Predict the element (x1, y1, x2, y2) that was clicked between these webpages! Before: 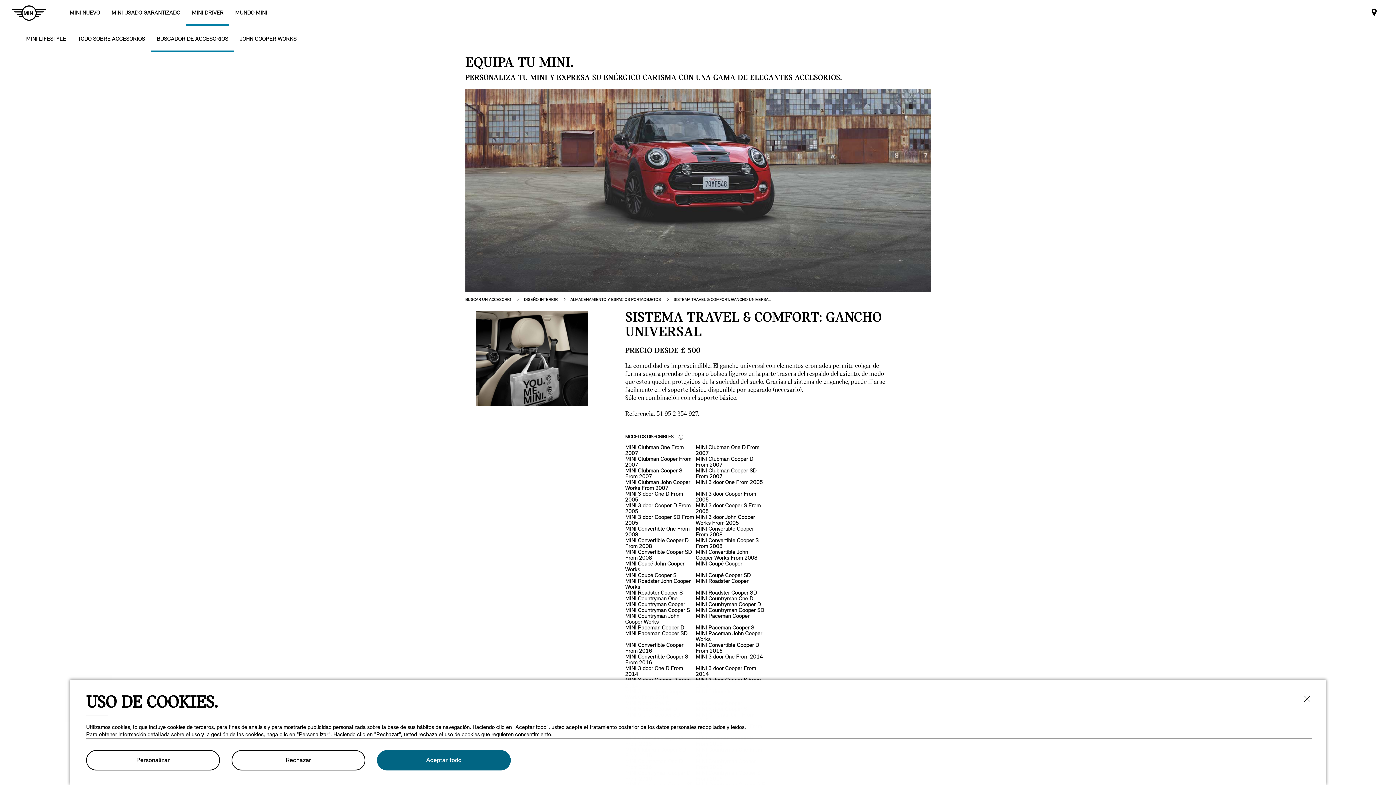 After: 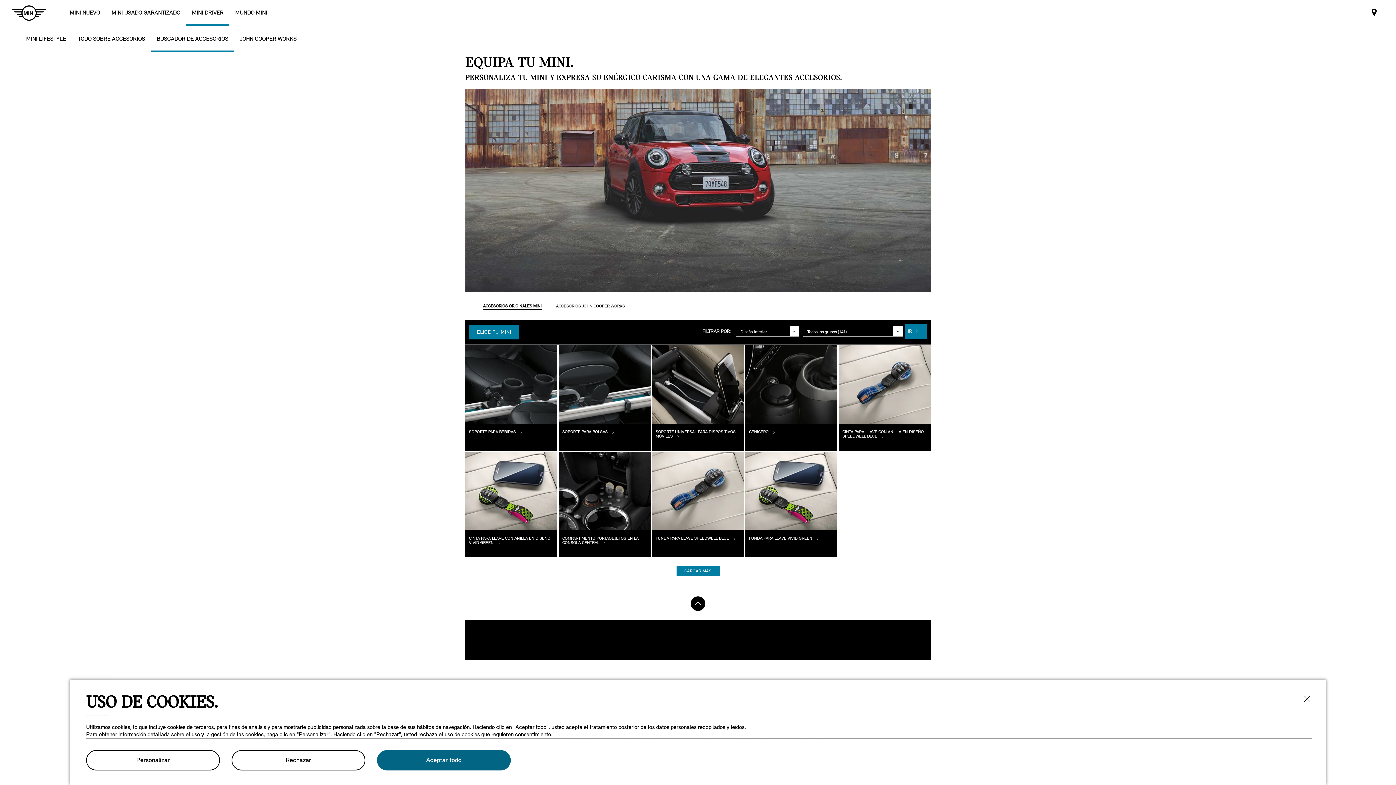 Action: bbox: (524, 297, 557, 301) label: DISEÑO INTERIOR